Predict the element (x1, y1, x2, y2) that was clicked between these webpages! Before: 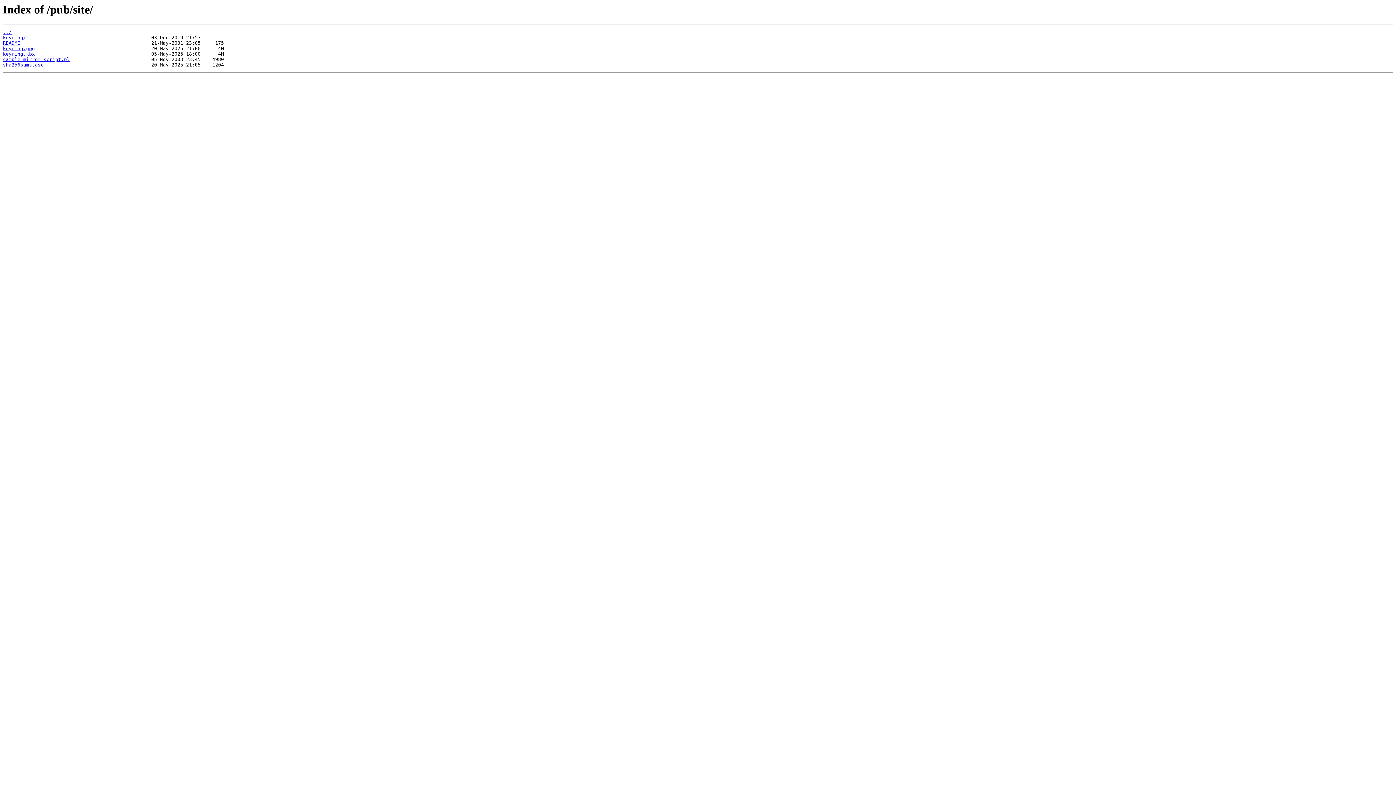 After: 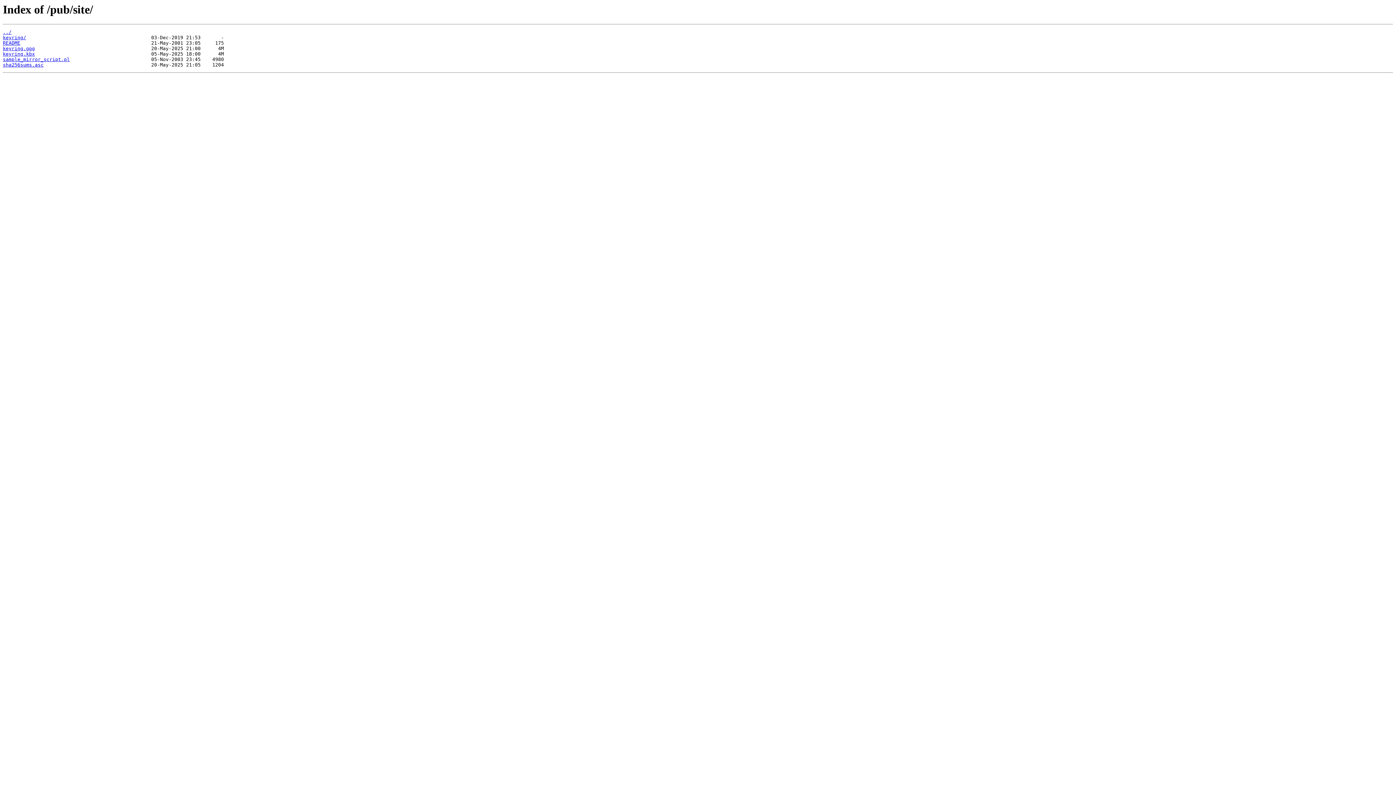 Action: label: README bbox: (2, 40, 20, 45)